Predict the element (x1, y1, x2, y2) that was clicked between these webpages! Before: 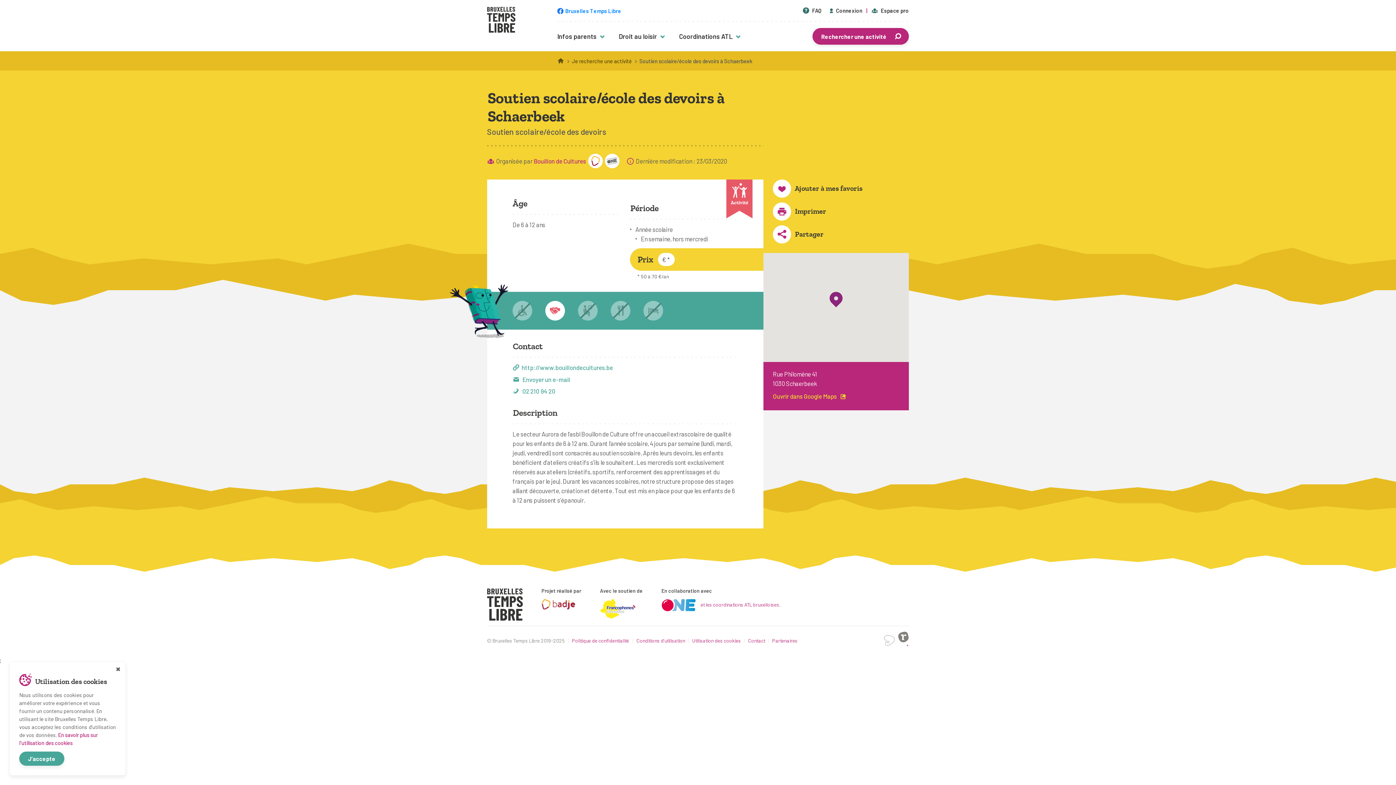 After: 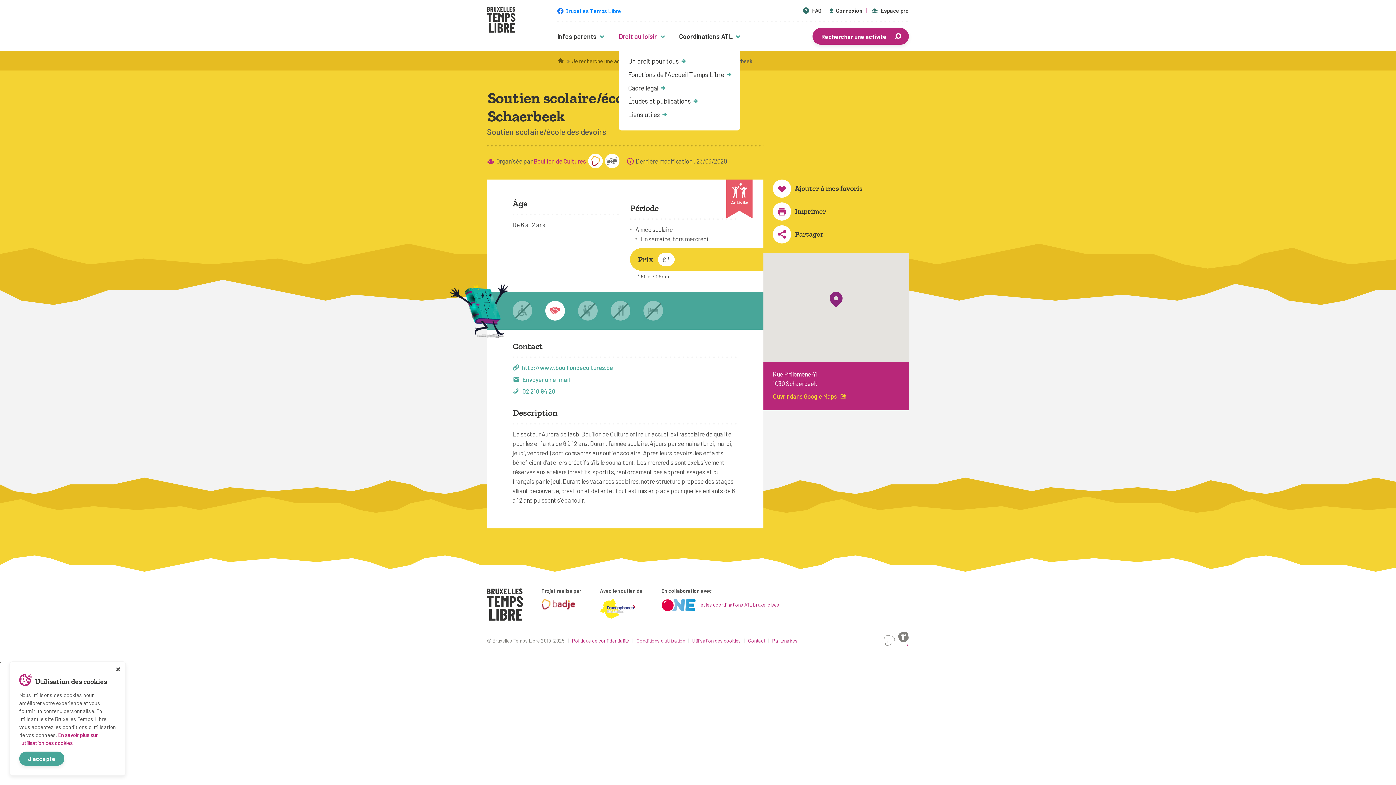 Action: bbox: (658, 32, 666, 39)